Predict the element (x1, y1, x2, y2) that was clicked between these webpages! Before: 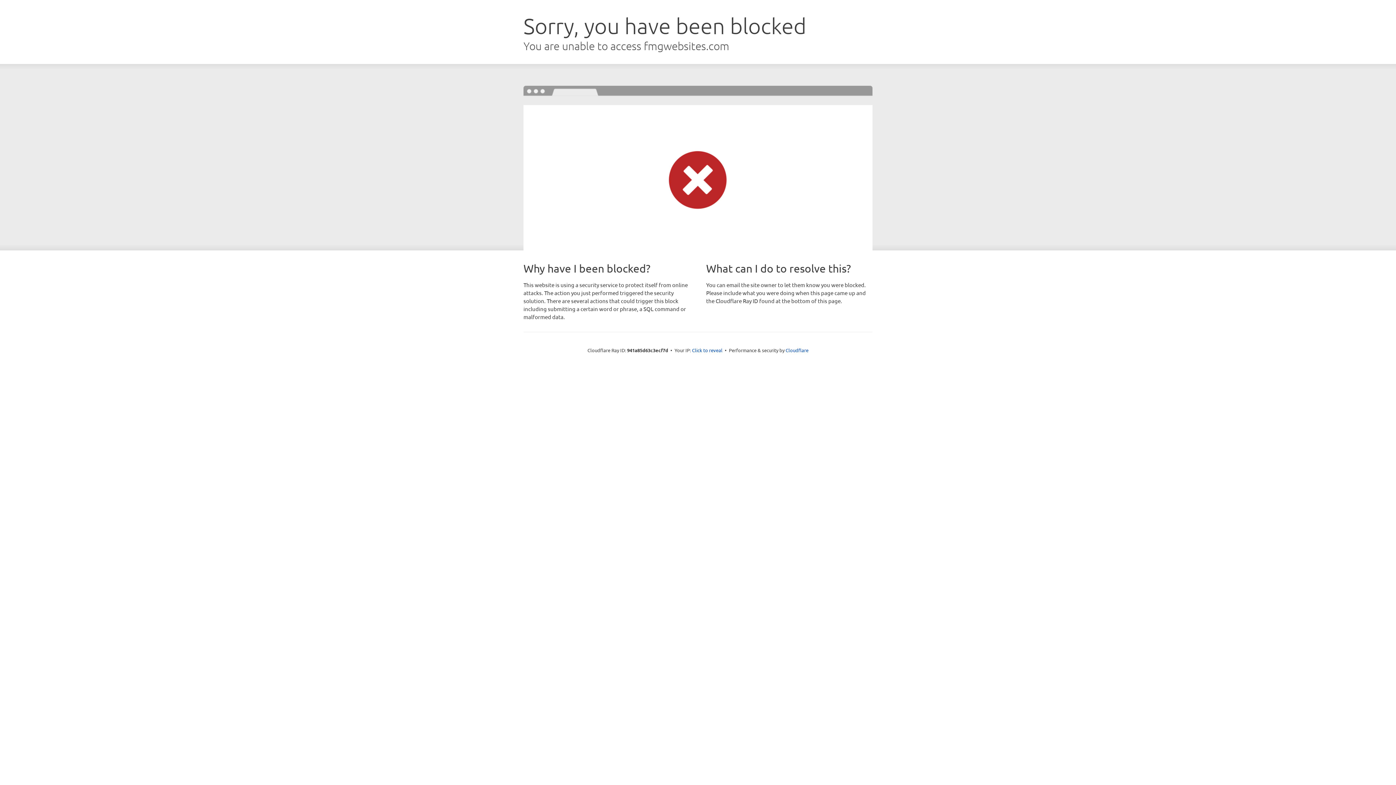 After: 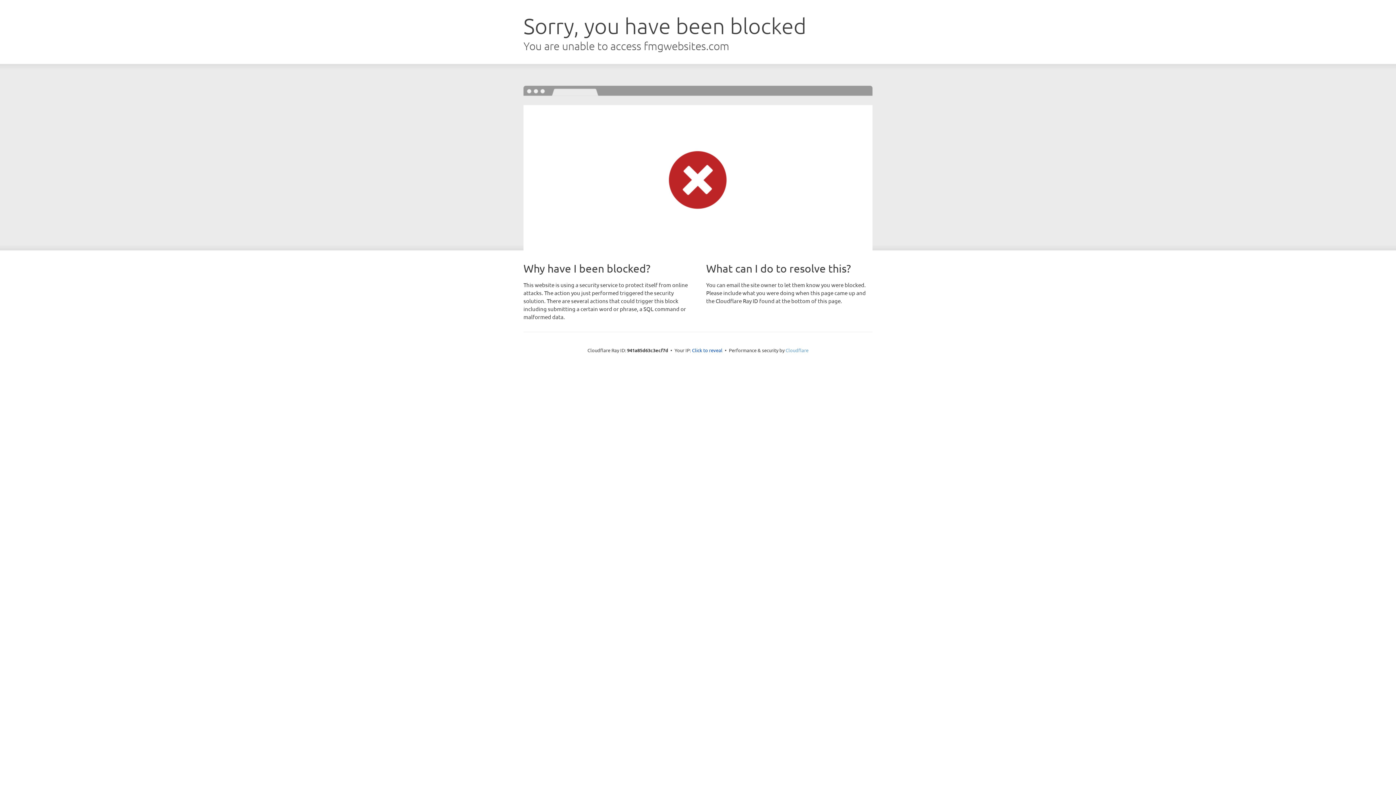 Action: bbox: (785, 347, 808, 353) label: Cloudflare